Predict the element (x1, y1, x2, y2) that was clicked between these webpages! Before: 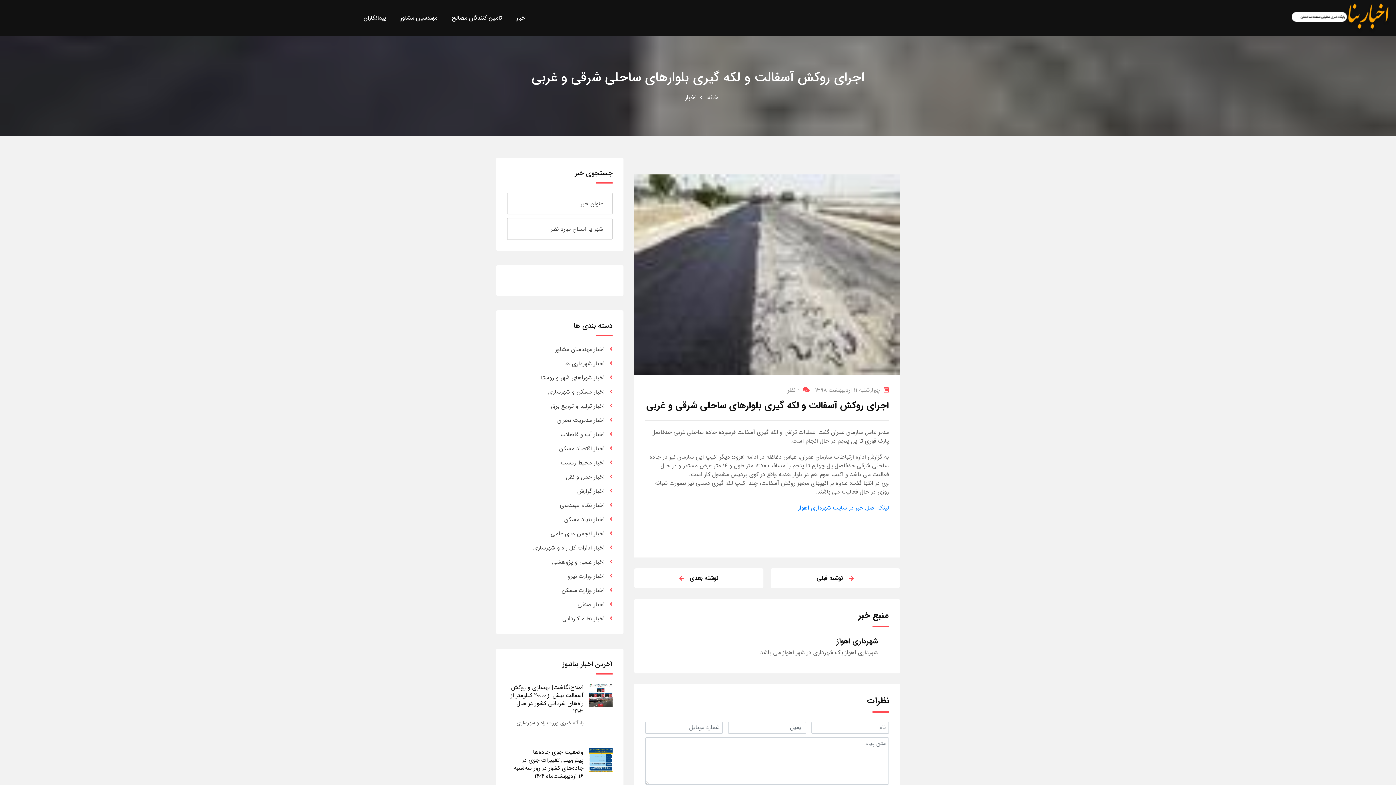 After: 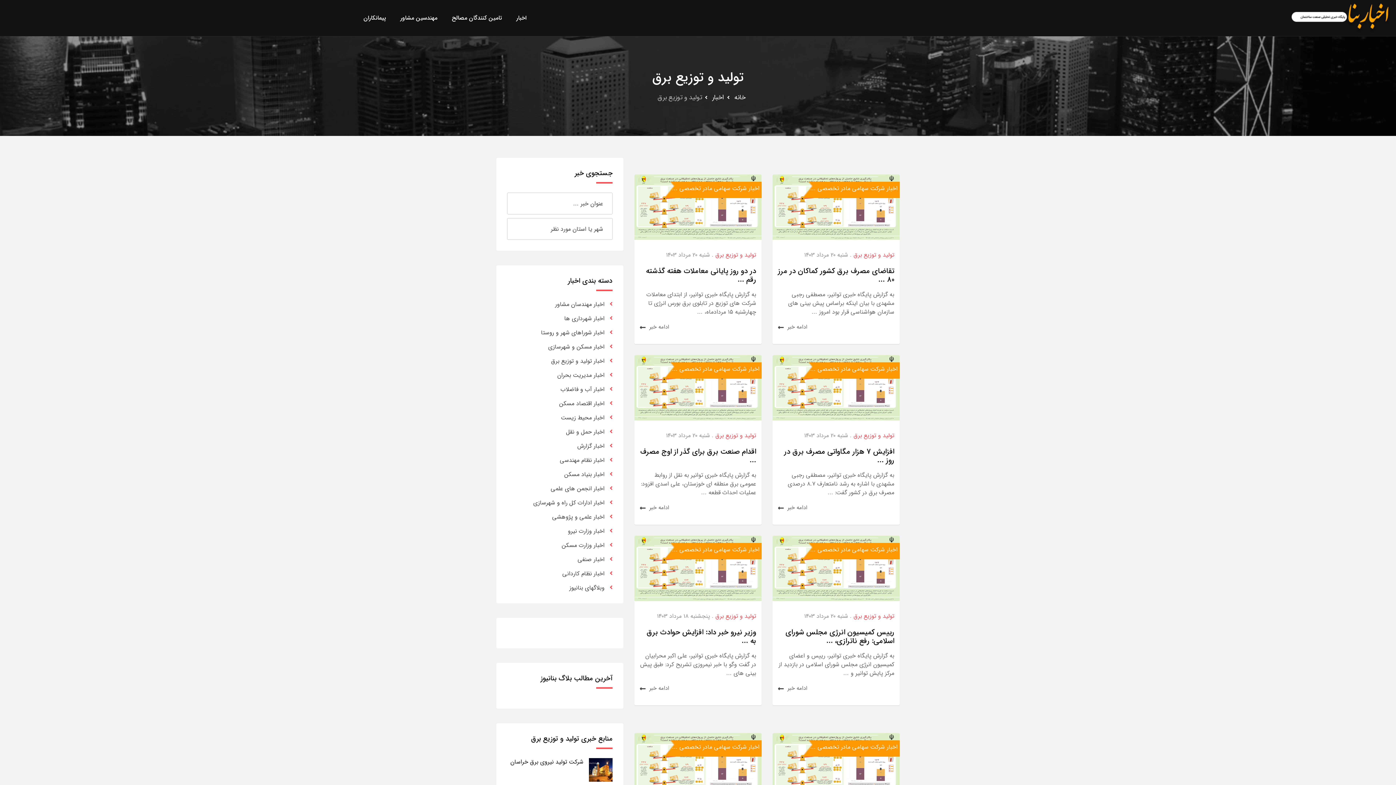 Action: bbox: (551, 401, 612, 410) label: اخبار تولید و توزیع برق